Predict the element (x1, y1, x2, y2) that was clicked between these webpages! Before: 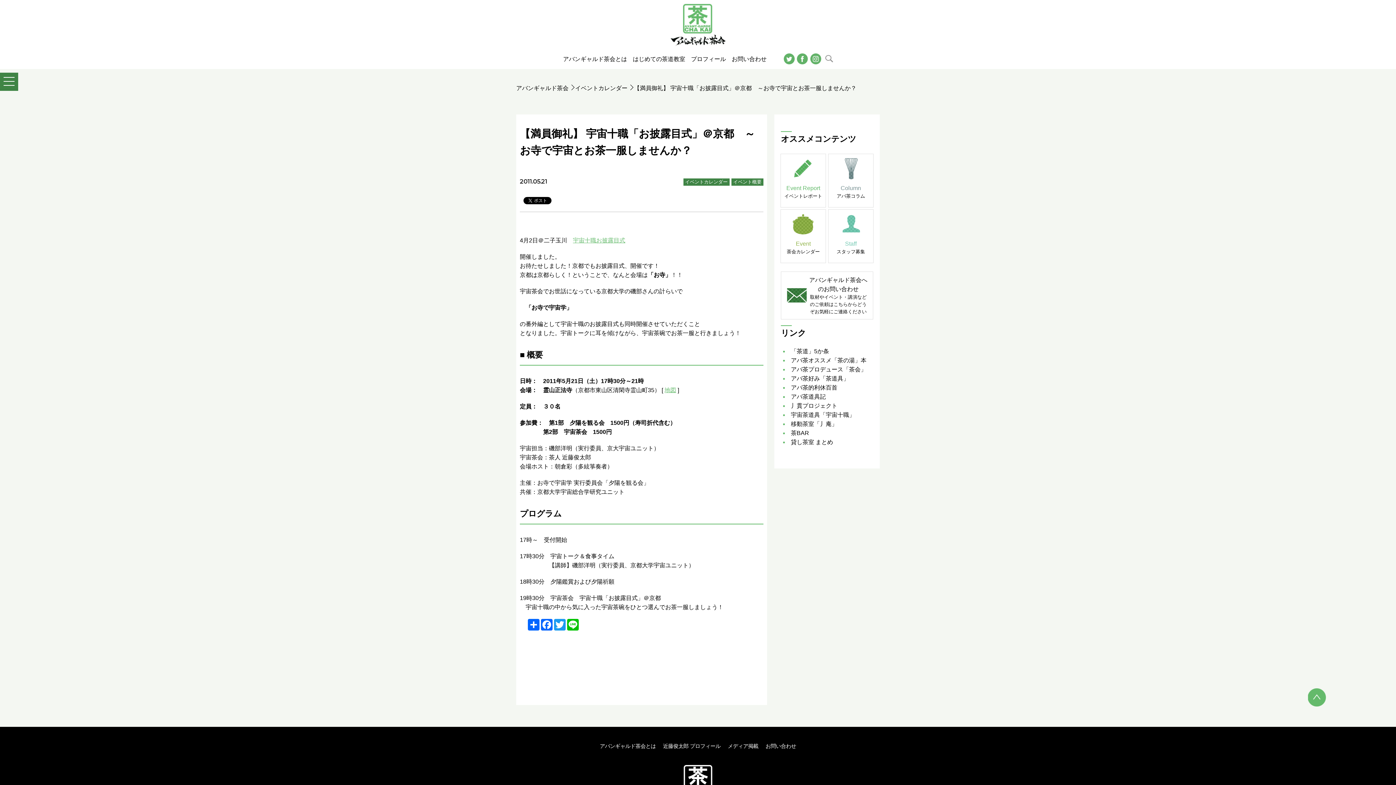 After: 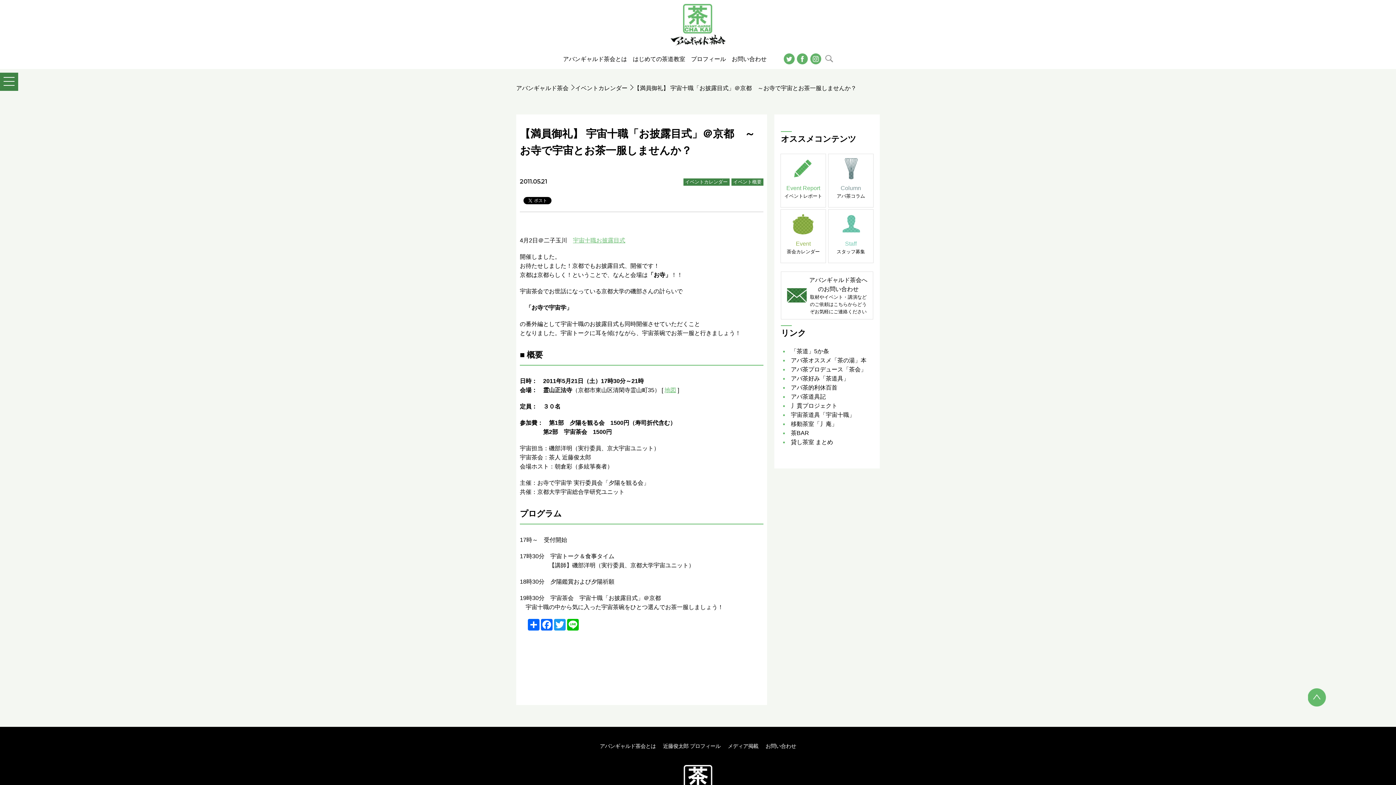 Action: bbox: (797, 55, 808, 61) label: Facebook